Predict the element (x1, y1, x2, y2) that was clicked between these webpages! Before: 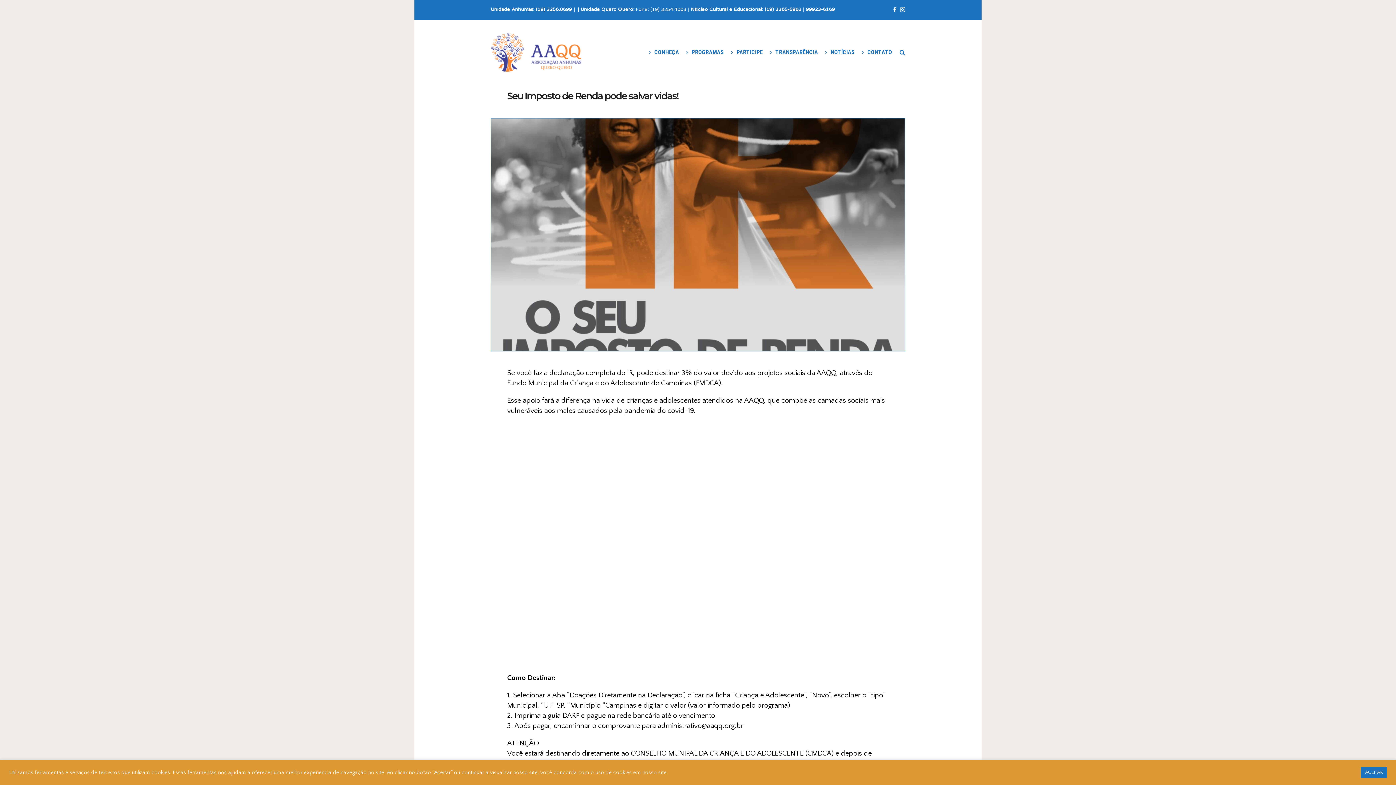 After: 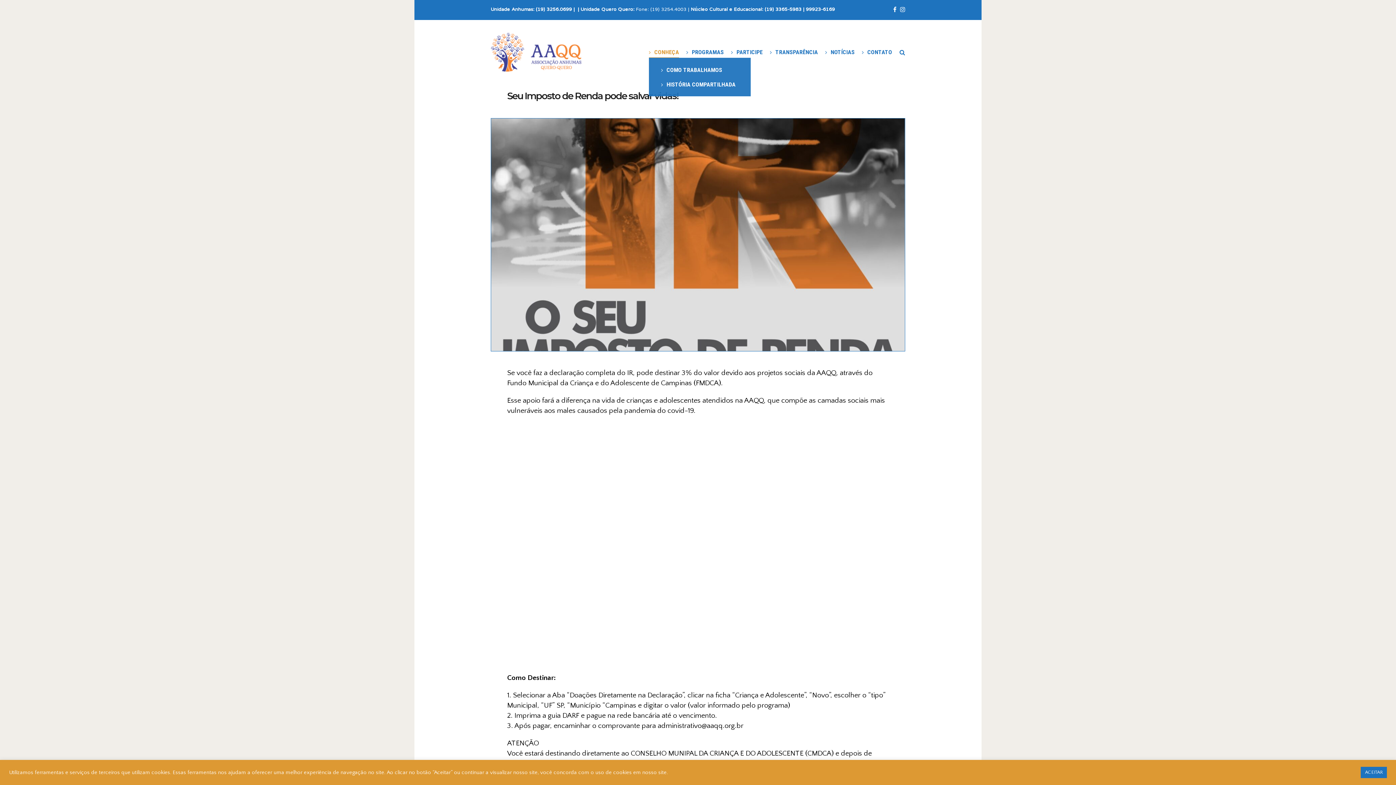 Action: label: CONHEÇA bbox: (649, 46, 679, 57)